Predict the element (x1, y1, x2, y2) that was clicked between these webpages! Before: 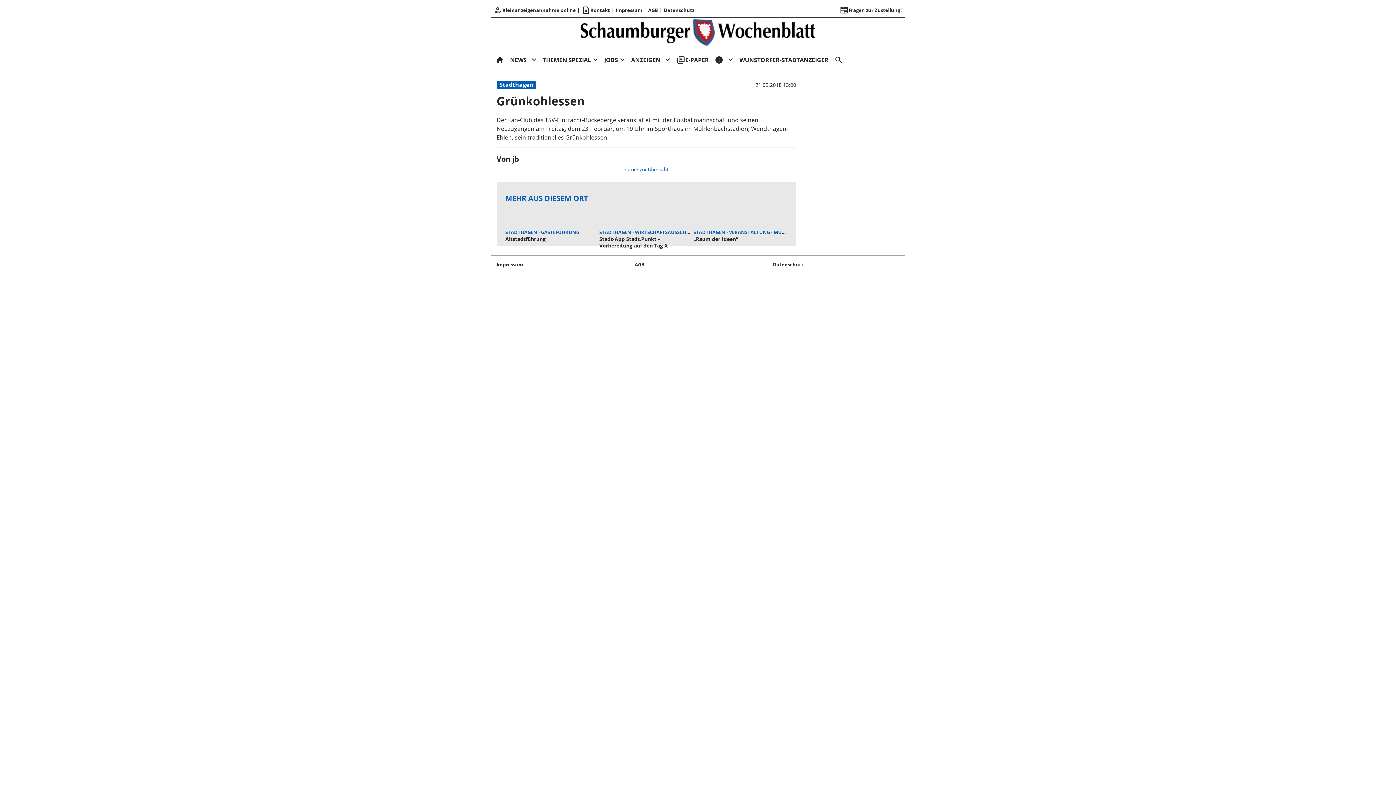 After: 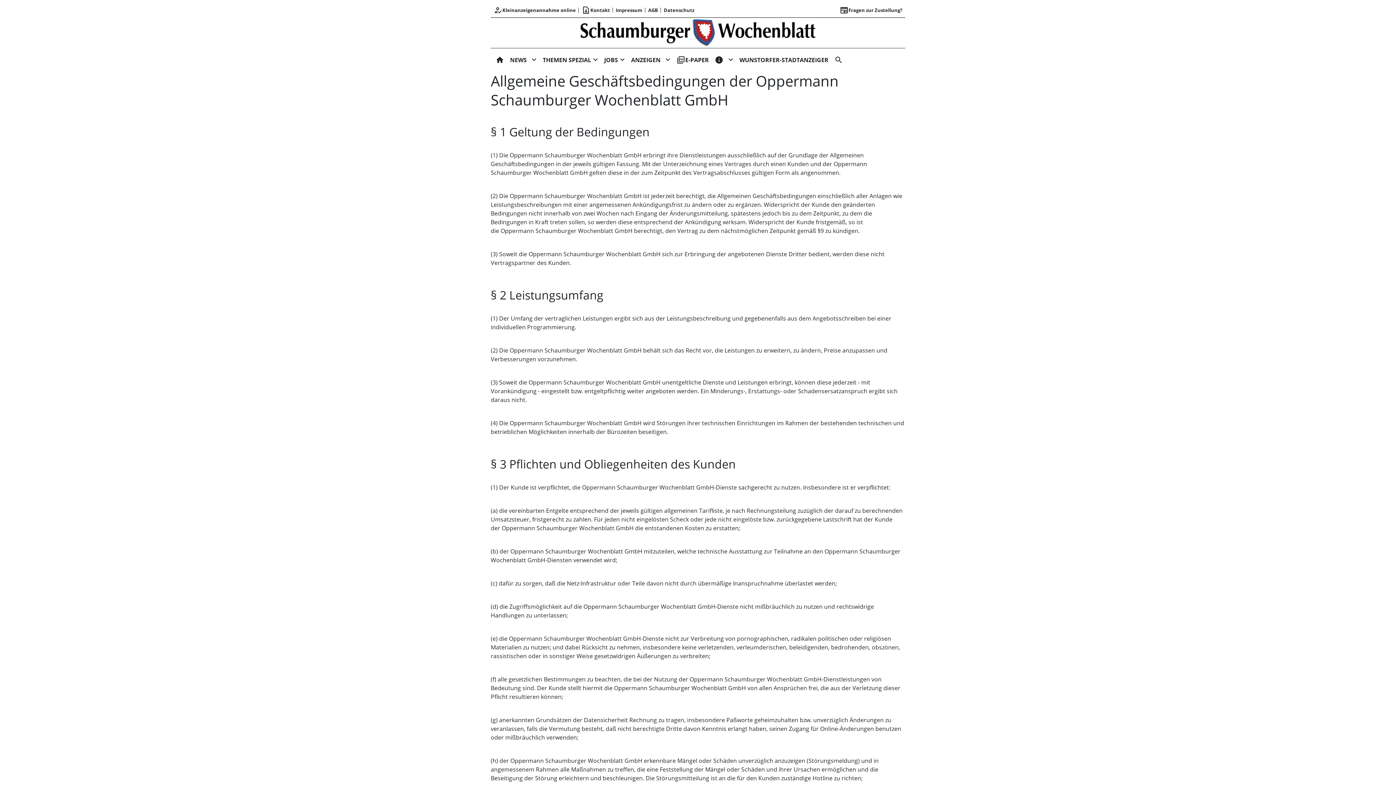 Action: label: AGB bbox: (645, 6, 661, 13)